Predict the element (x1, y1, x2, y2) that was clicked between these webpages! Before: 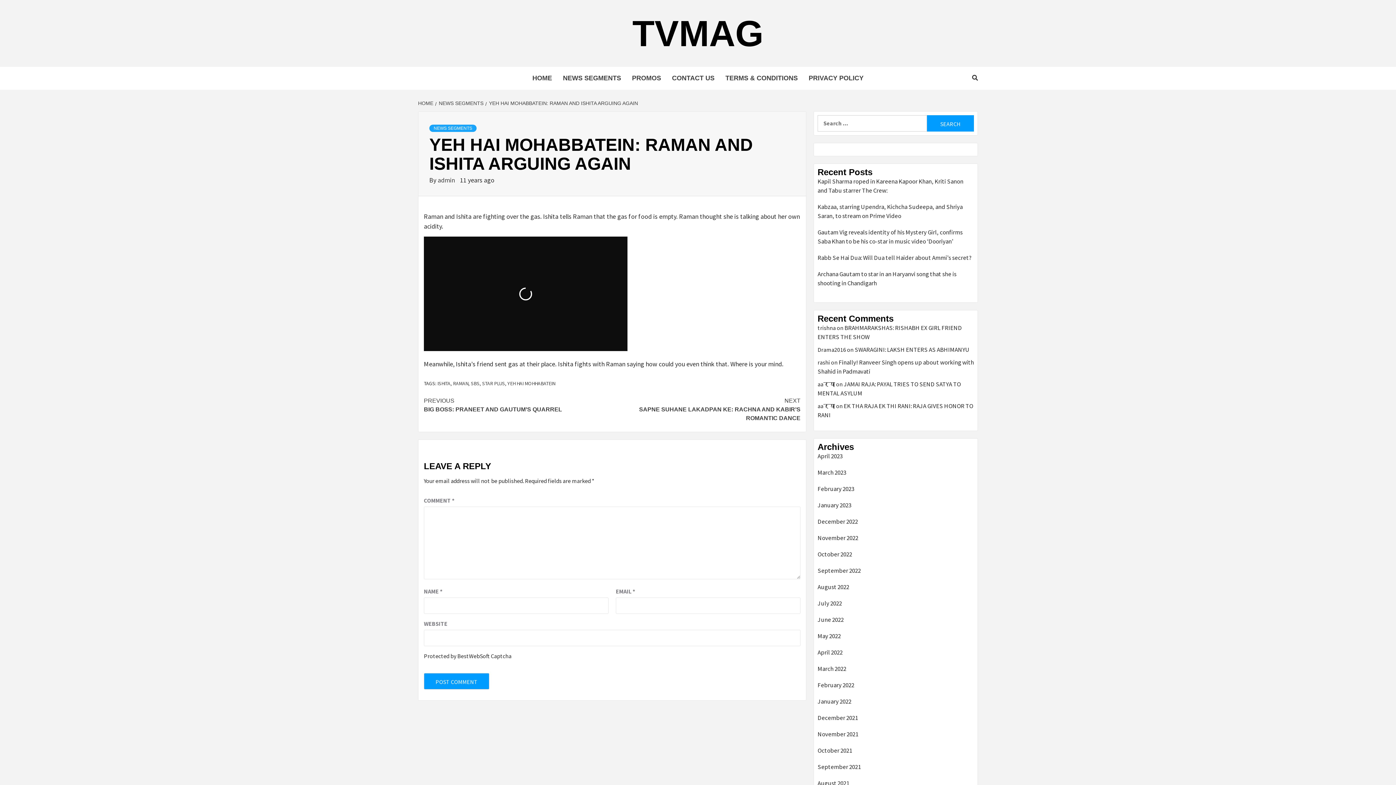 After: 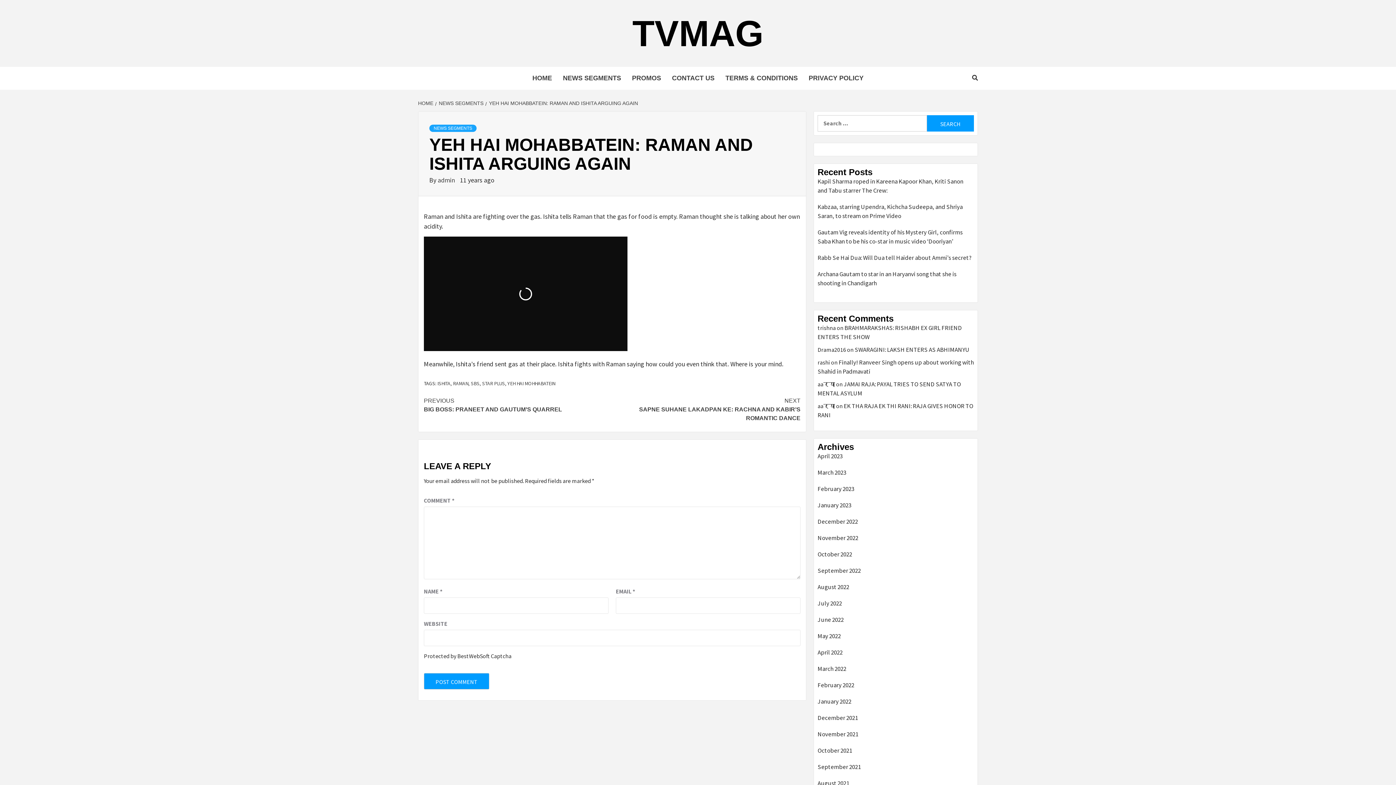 Action: label: YEH HAI MOHABBATEIN: RAMAN AND ISHITA ARGUING AGAIN bbox: (485, 100, 640, 106)